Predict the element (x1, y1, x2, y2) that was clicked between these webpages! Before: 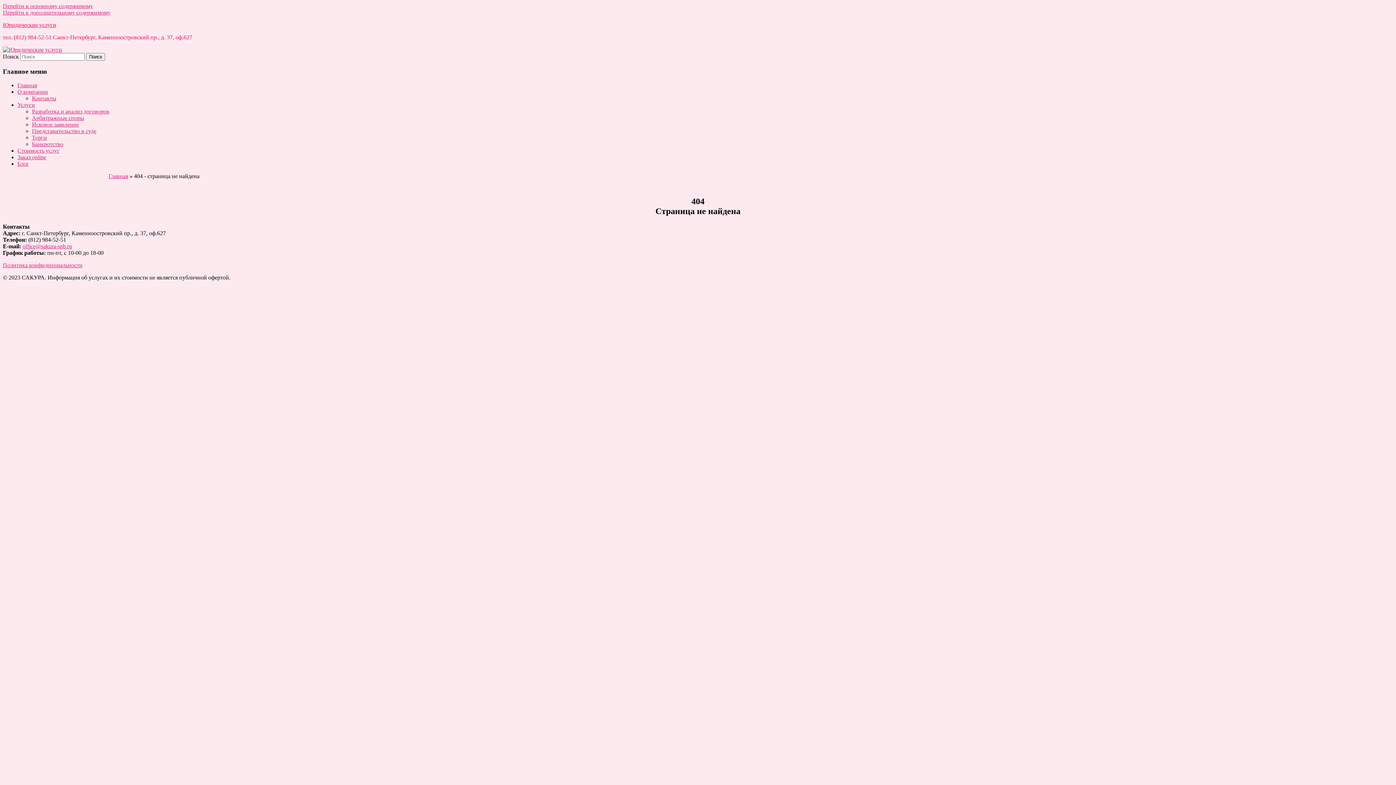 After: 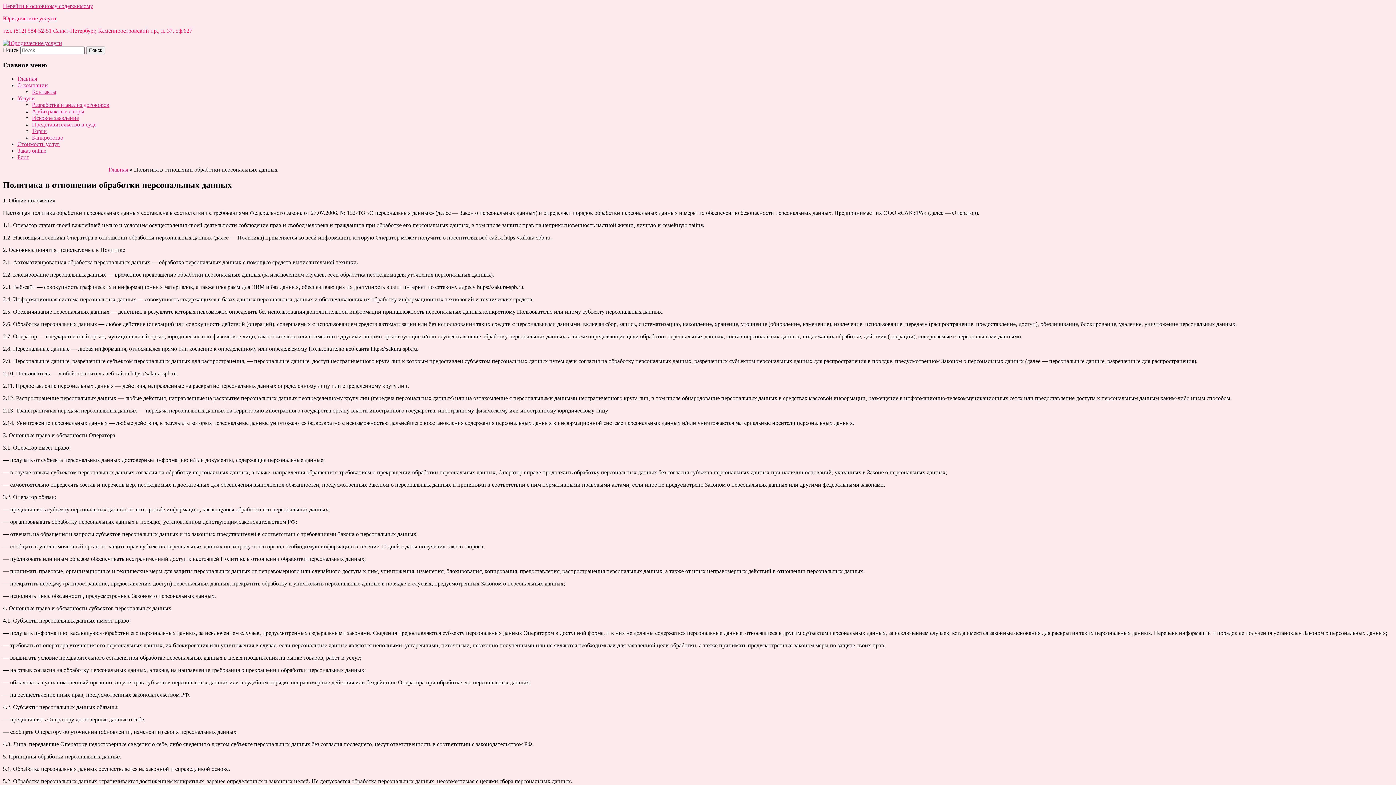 Action: bbox: (2, 262, 82, 268) label: Политика конфиденциальности